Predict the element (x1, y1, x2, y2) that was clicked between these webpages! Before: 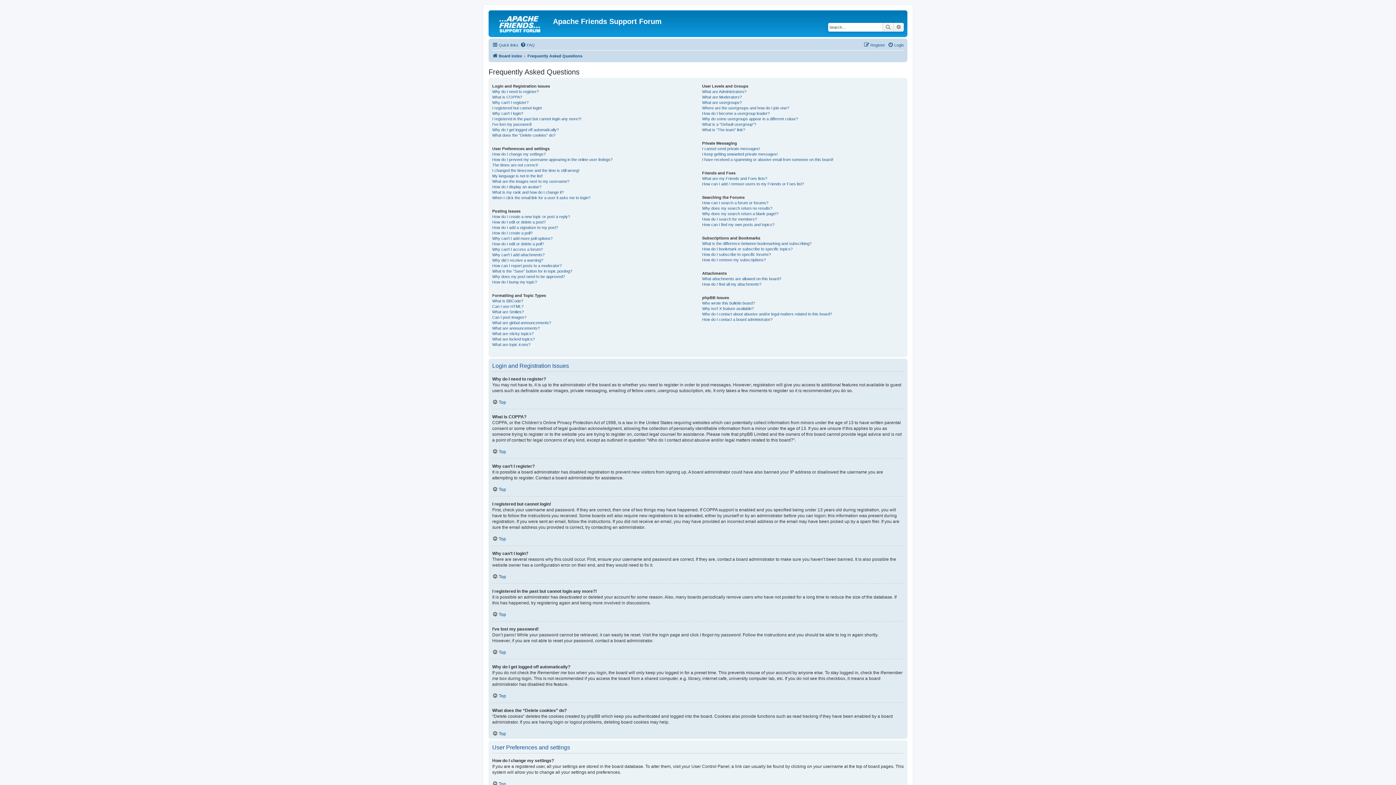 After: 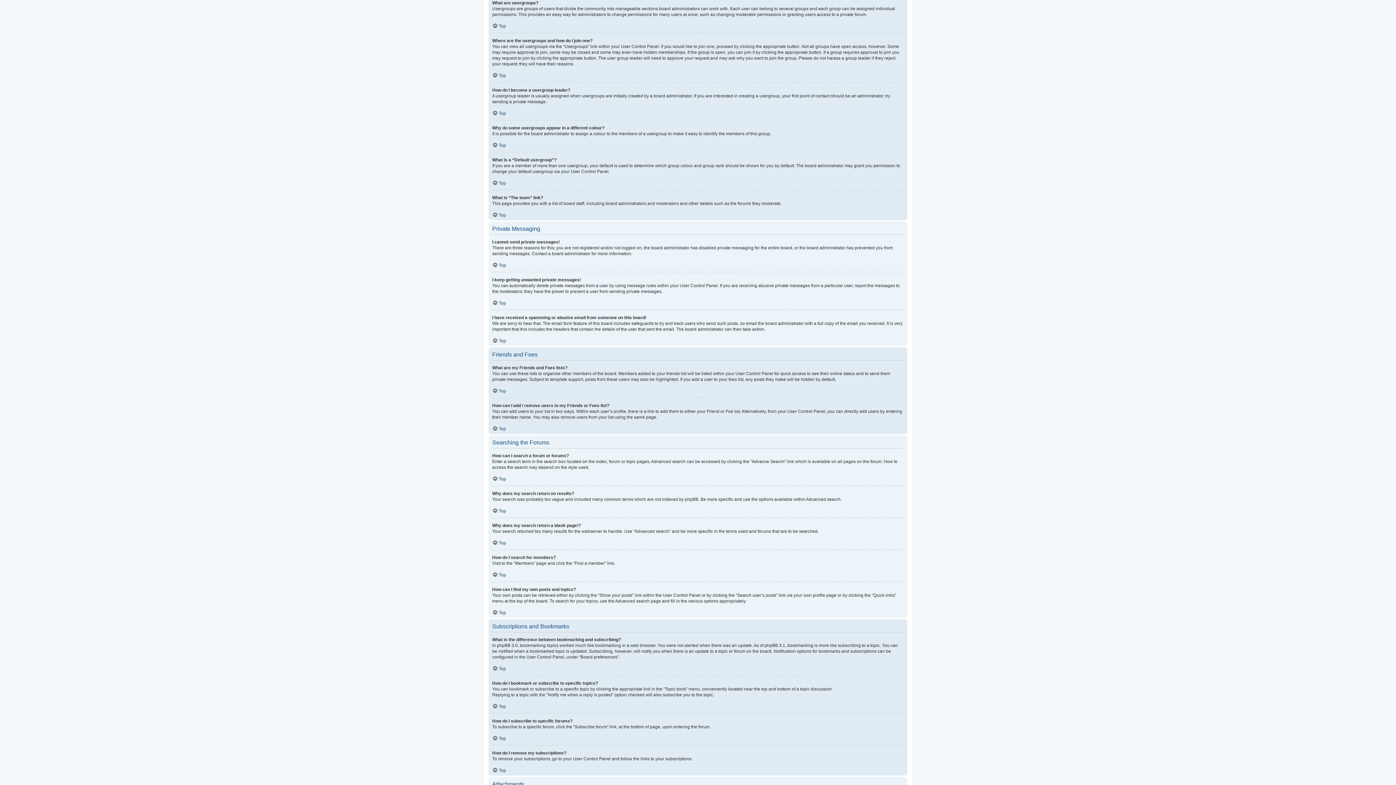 Action: label: What are usergroups? bbox: (702, 100, 741, 105)